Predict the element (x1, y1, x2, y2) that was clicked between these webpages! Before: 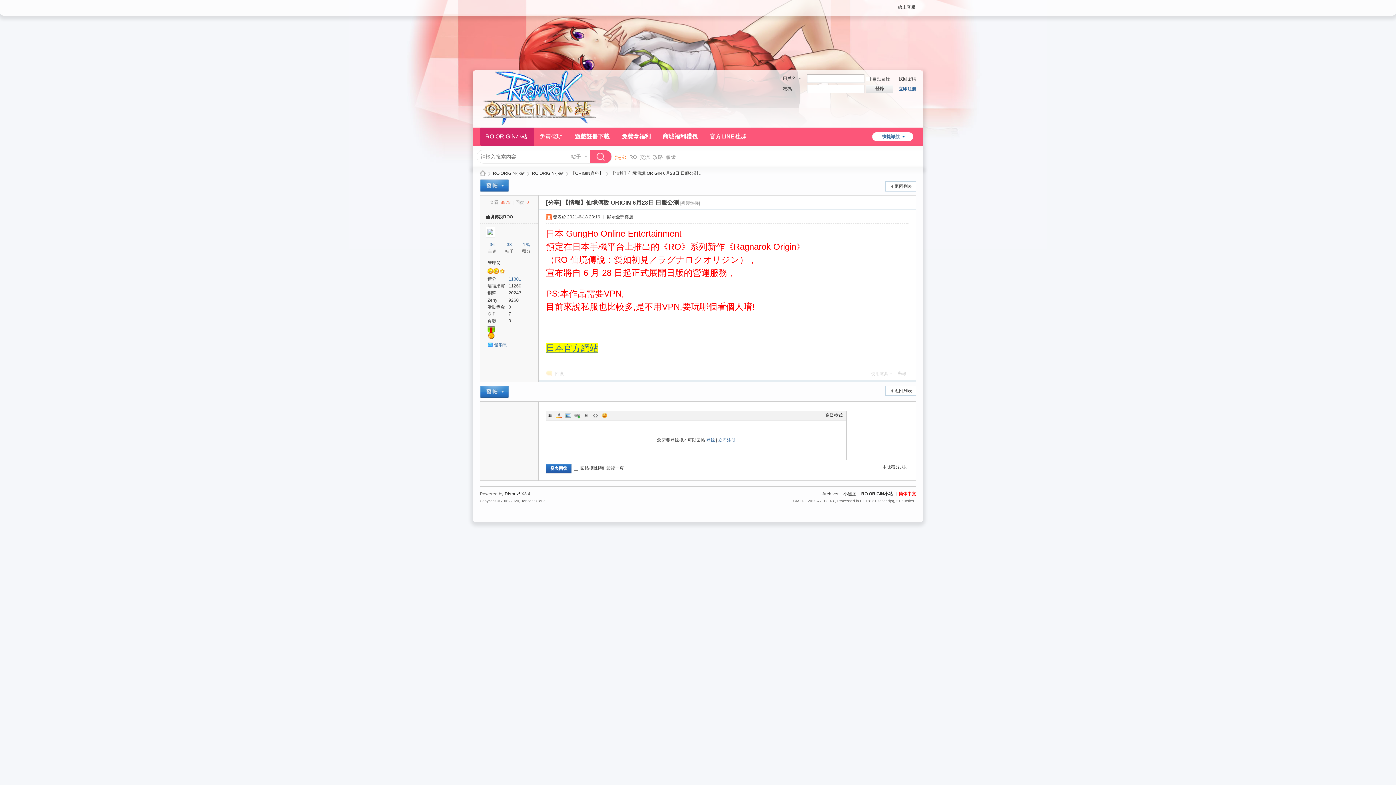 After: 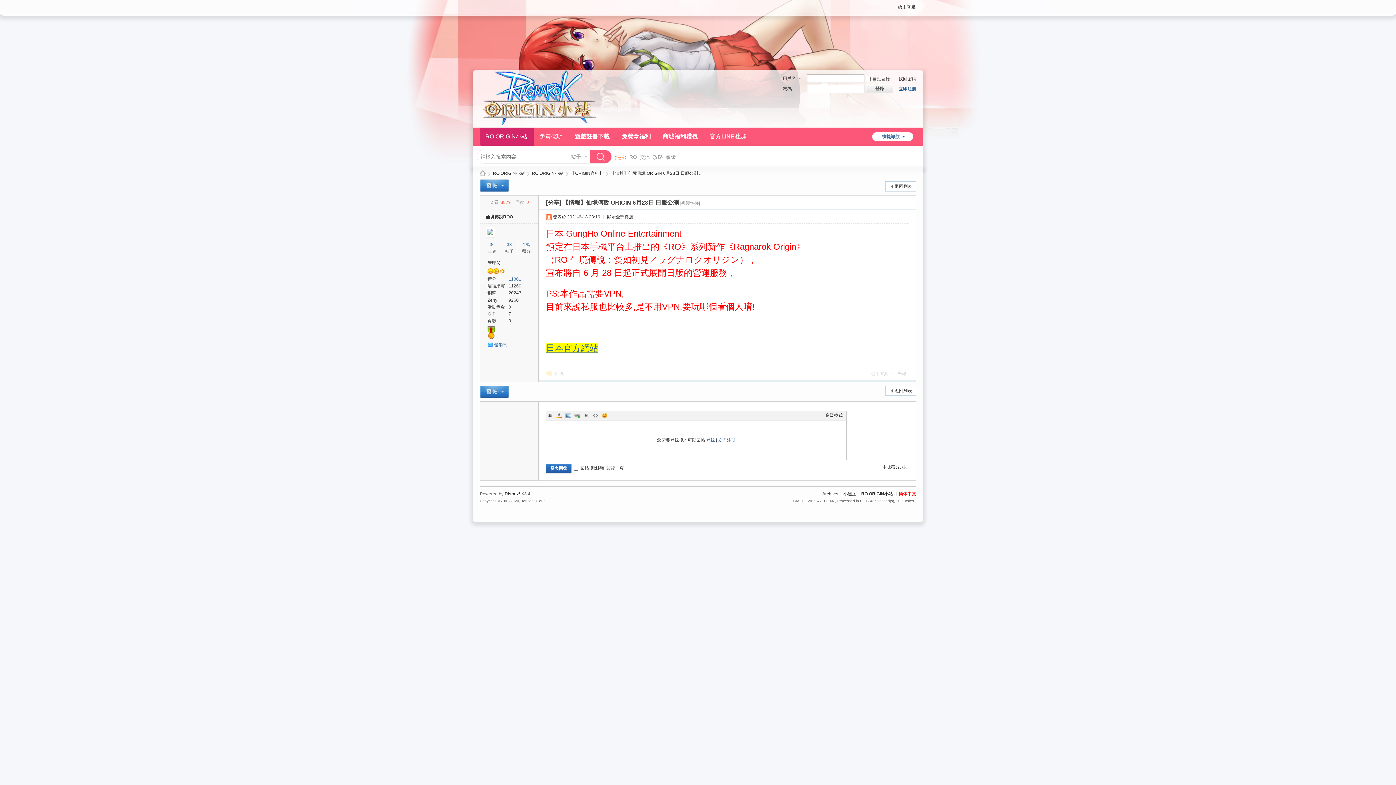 Action: label: 【情報】仙境傳說 ORIGIN 6月28日 日服公測 ... bbox: (610, 168, 702, 178)